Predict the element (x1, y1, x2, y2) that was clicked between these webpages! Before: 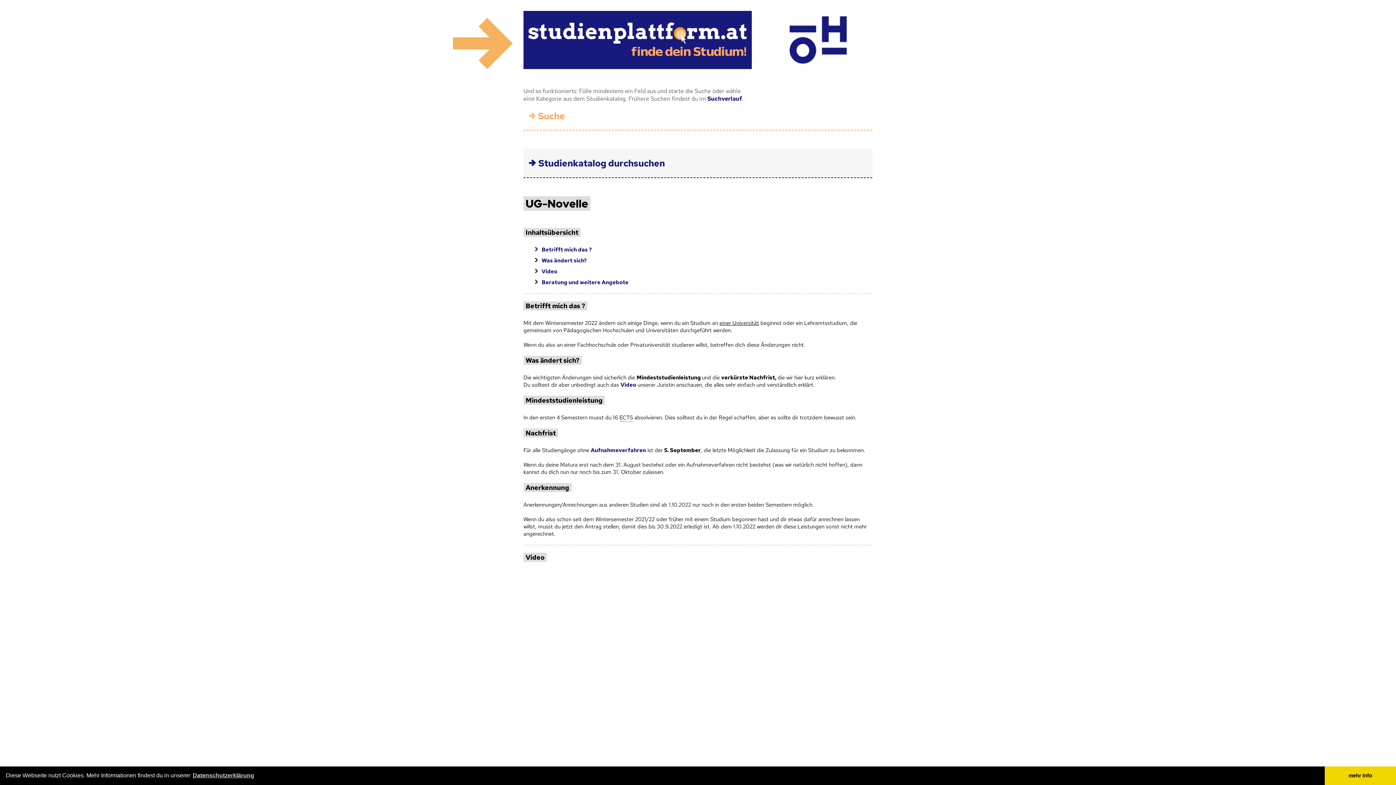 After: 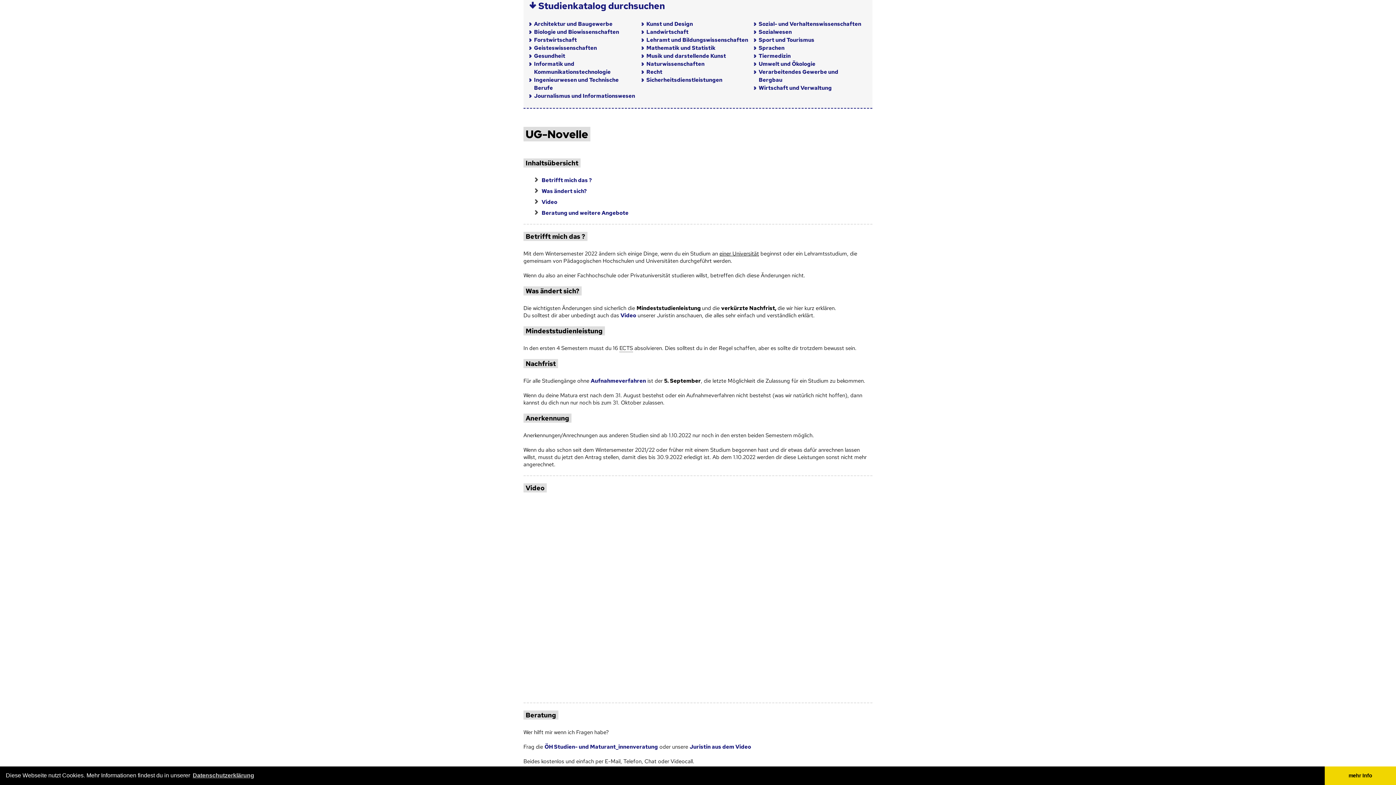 Action: bbox: (538, 157, 665, 169) label: Studienkatalog durchsuchen